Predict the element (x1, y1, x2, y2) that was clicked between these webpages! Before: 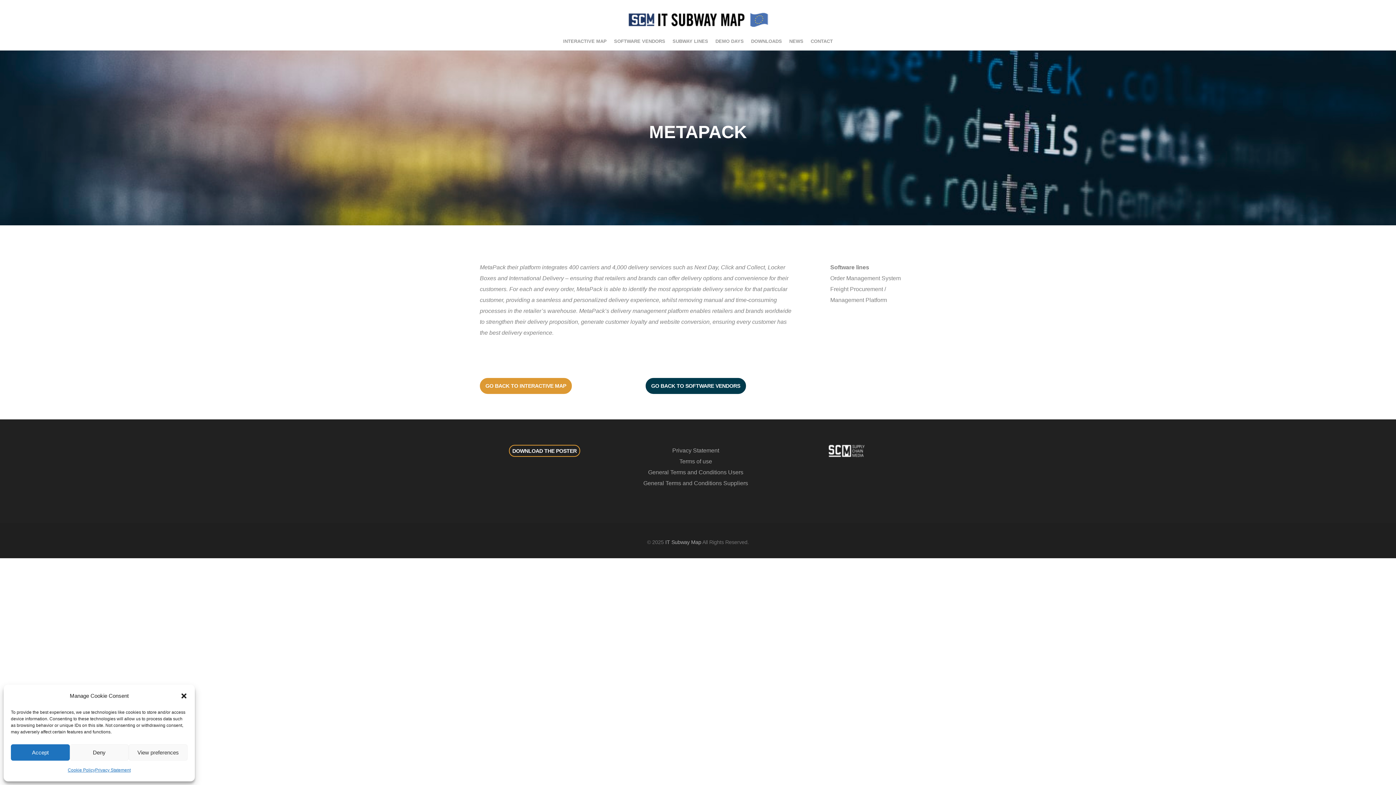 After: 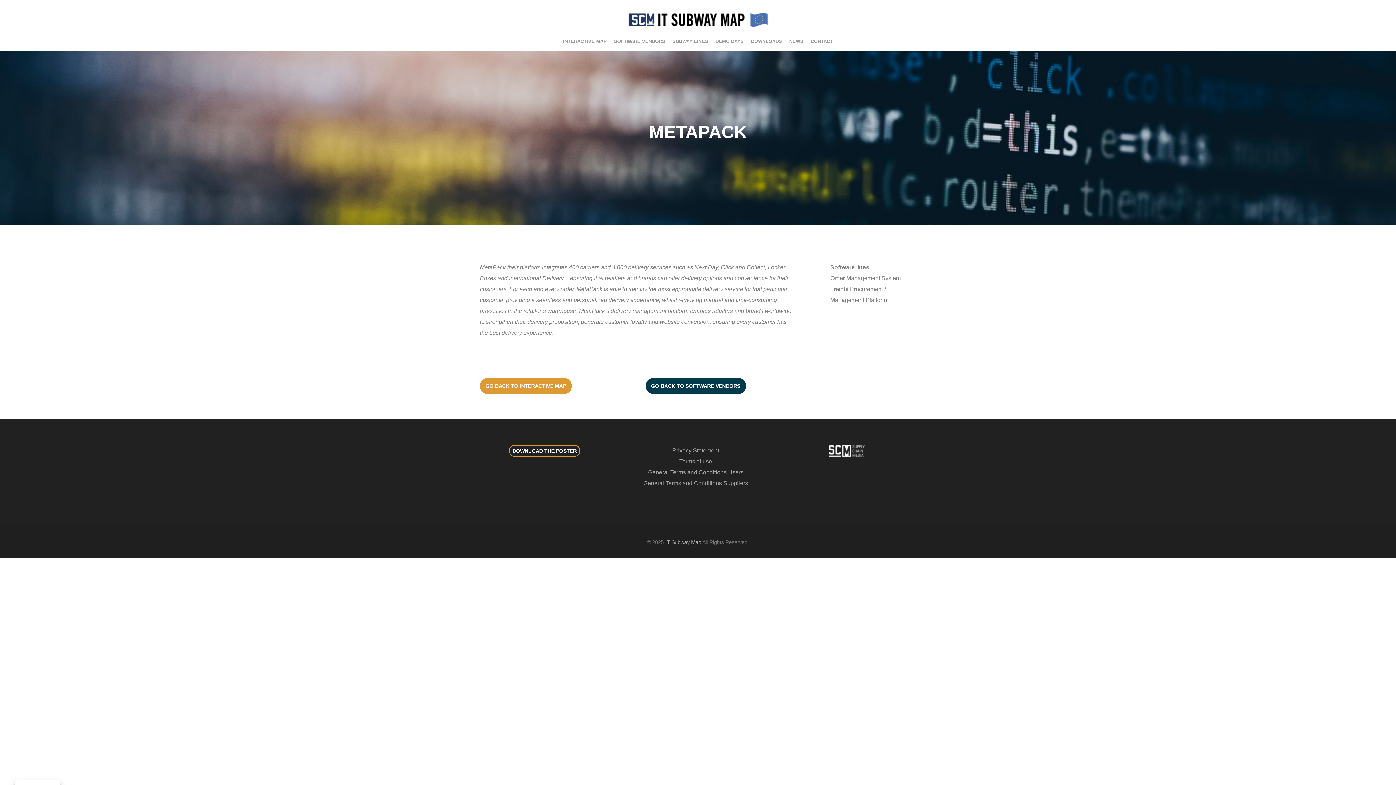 Action: bbox: (69, 744, 128, 761) label: Deny